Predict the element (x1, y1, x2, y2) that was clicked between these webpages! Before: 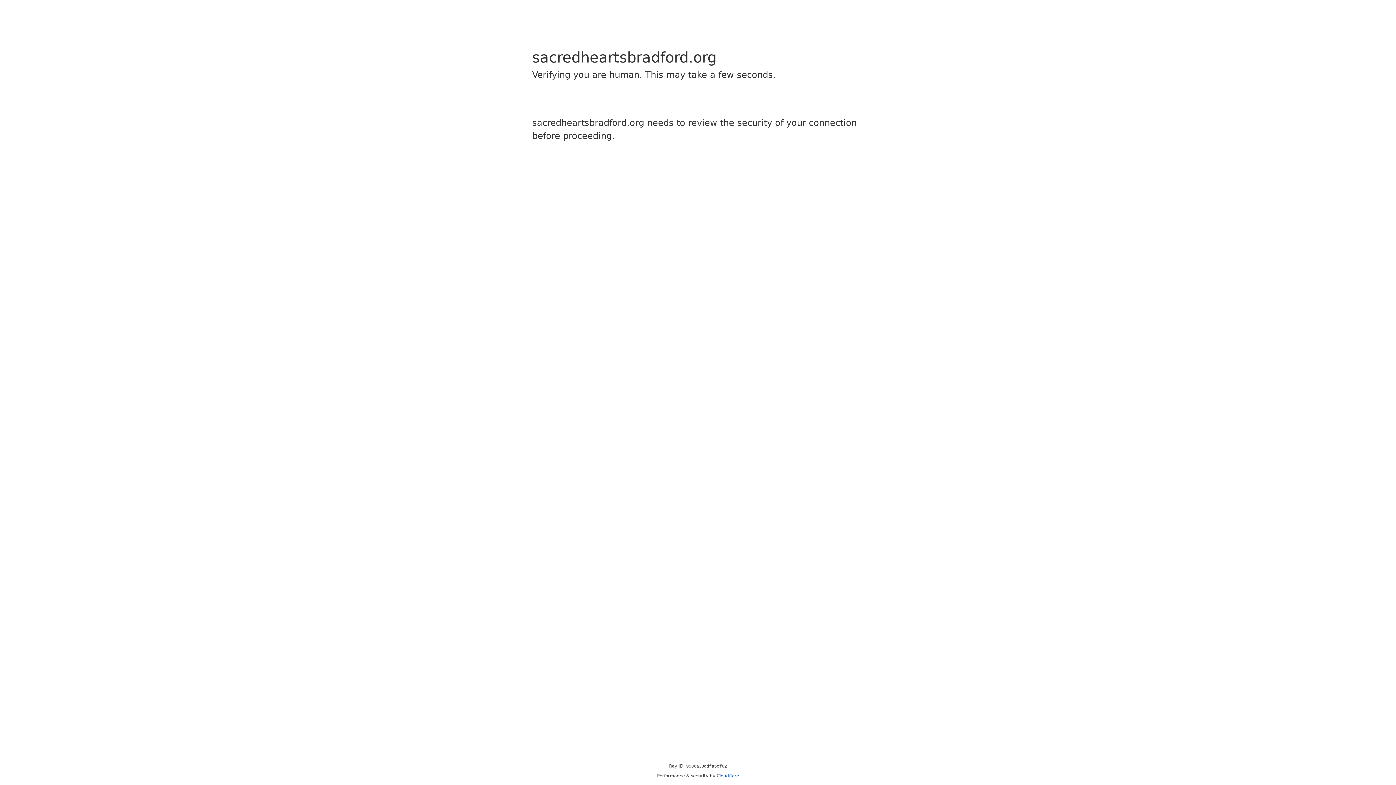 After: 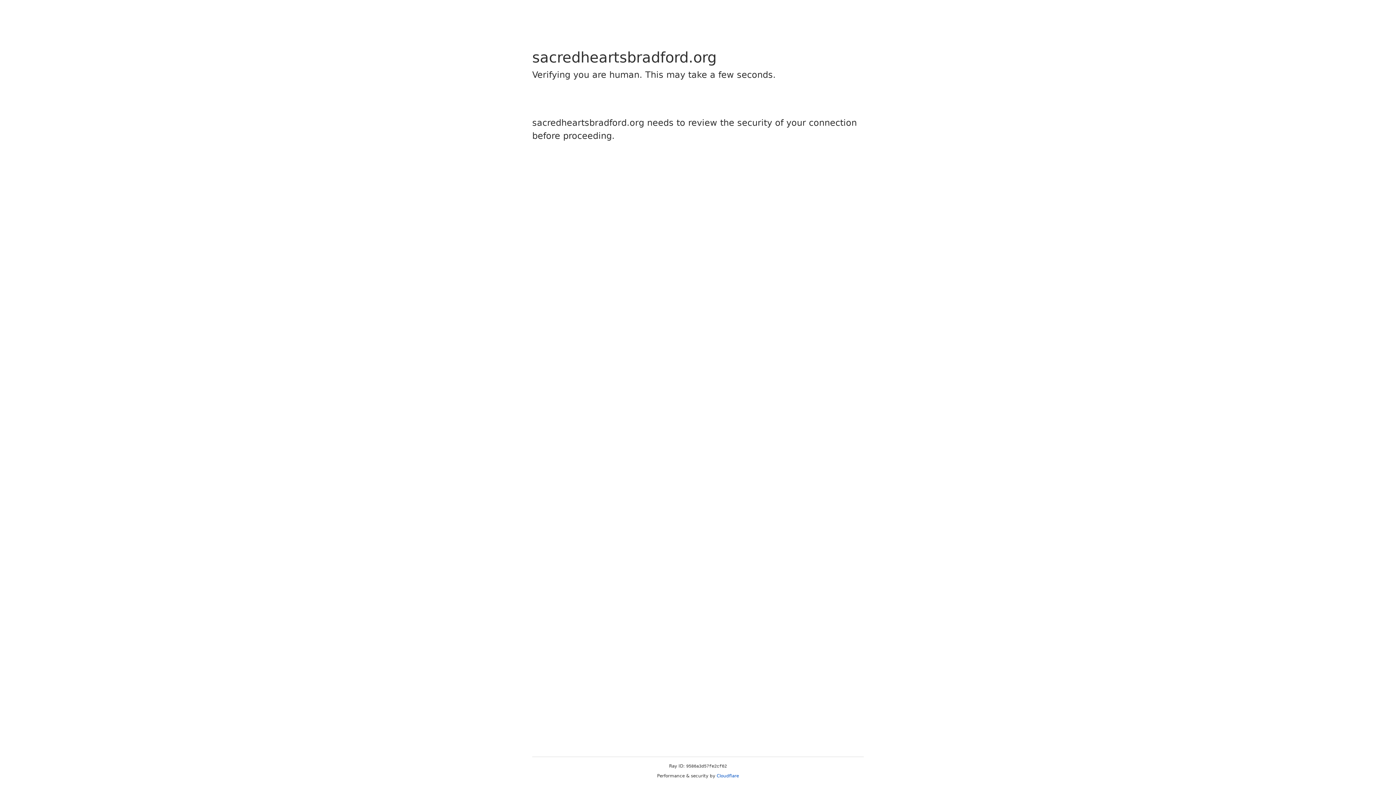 Action: label: Cloudflare bbox: (716, 773, 739, 778)